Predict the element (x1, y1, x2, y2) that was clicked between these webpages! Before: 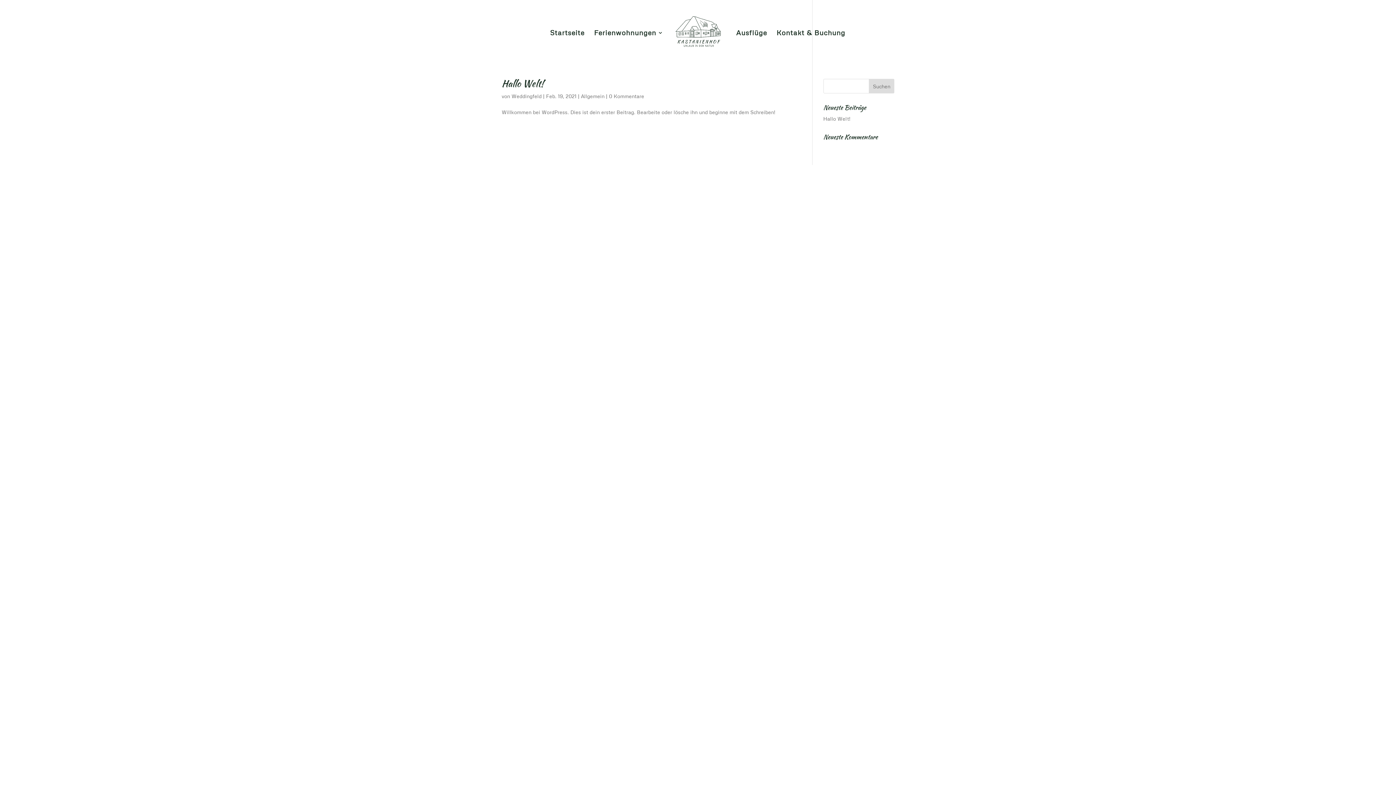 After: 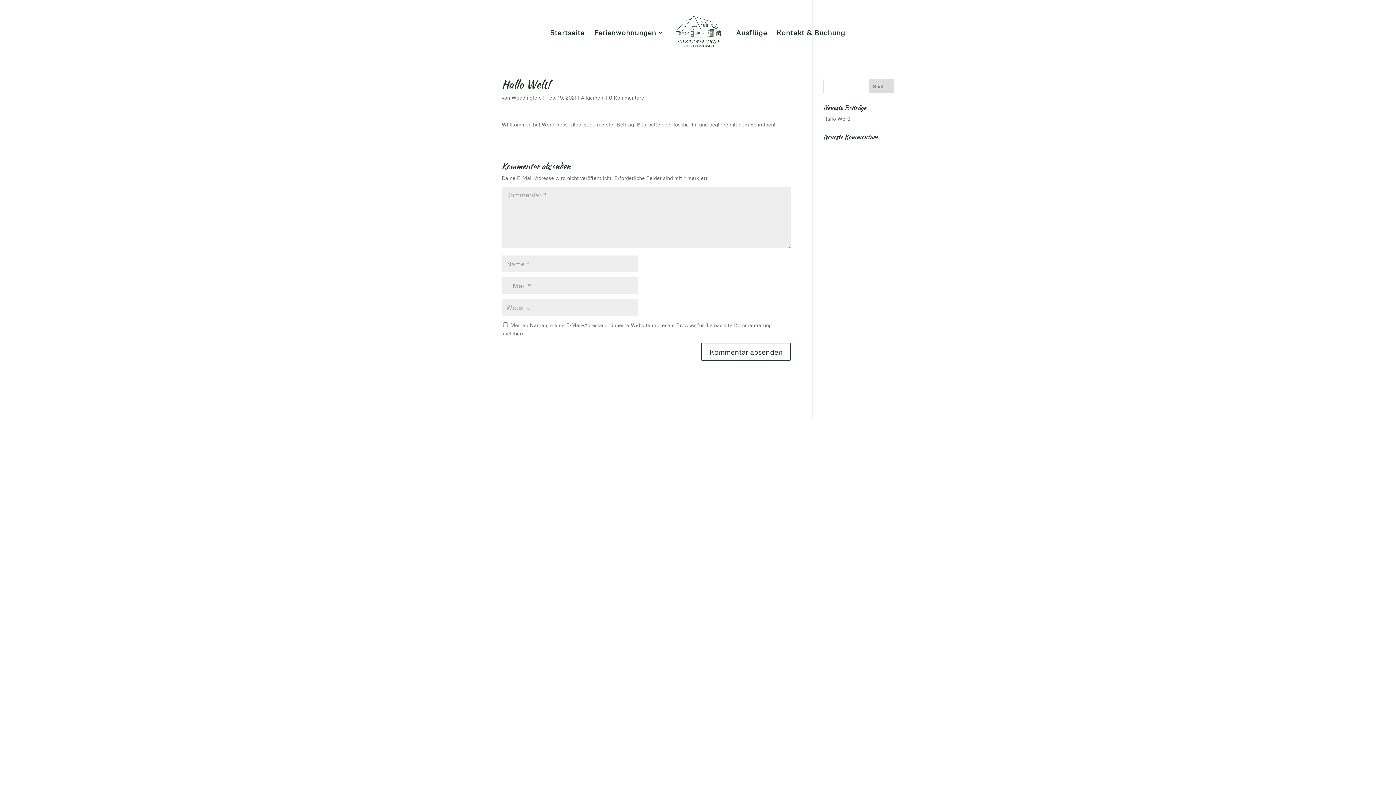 Action: bbox: (609, 93, 644, 99) label: 0 Kommentare